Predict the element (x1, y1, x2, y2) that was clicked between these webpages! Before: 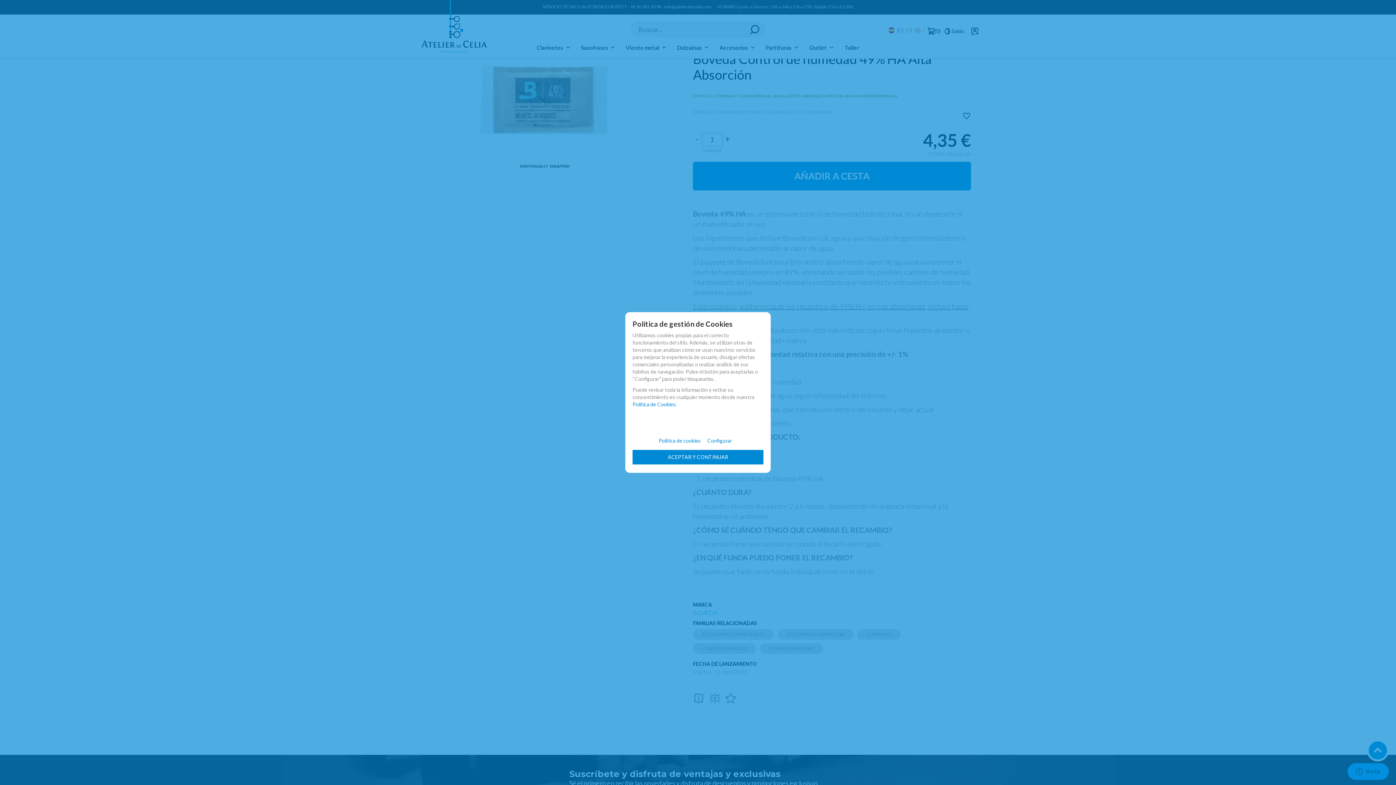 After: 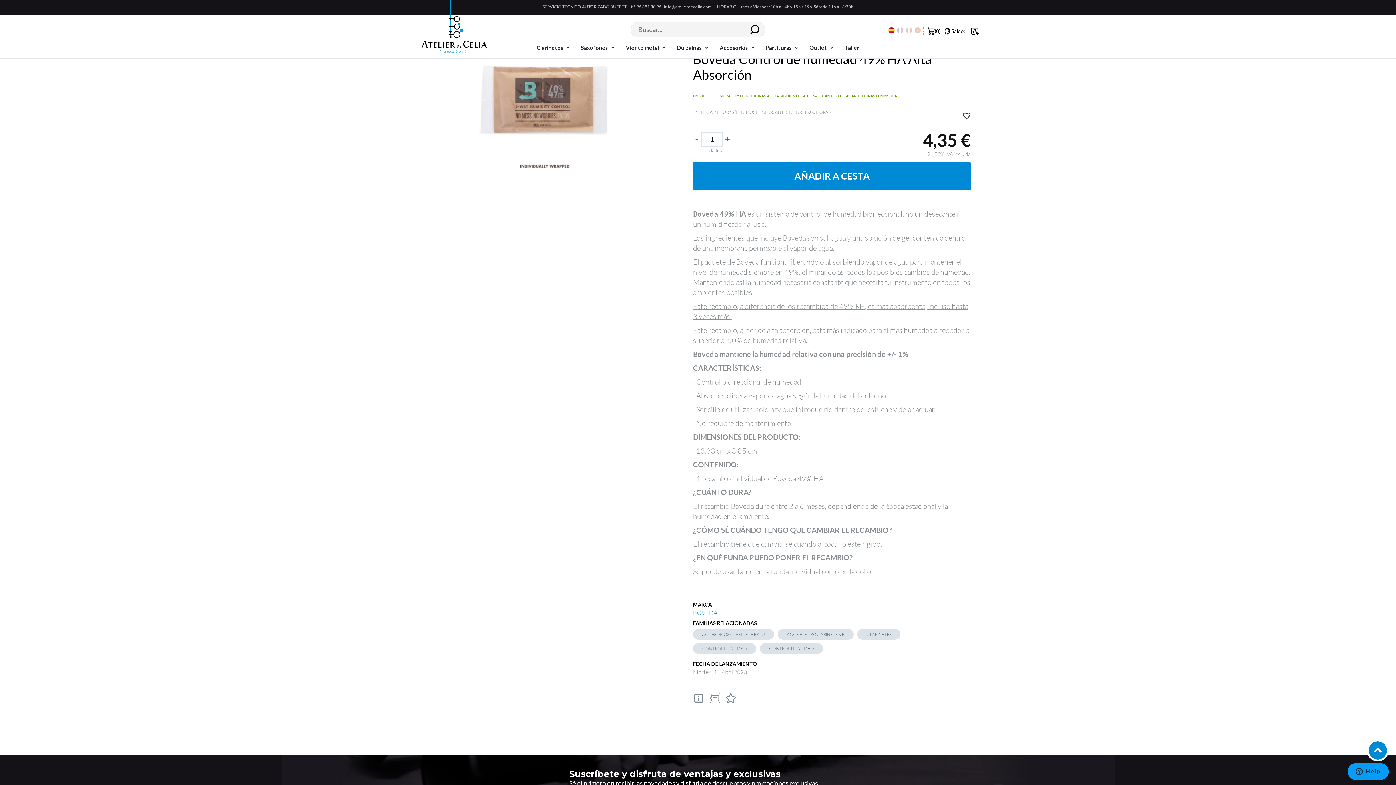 Action: label: ACEPTAR Y CONTINUAR bbox: (632, 450, 763, 464)